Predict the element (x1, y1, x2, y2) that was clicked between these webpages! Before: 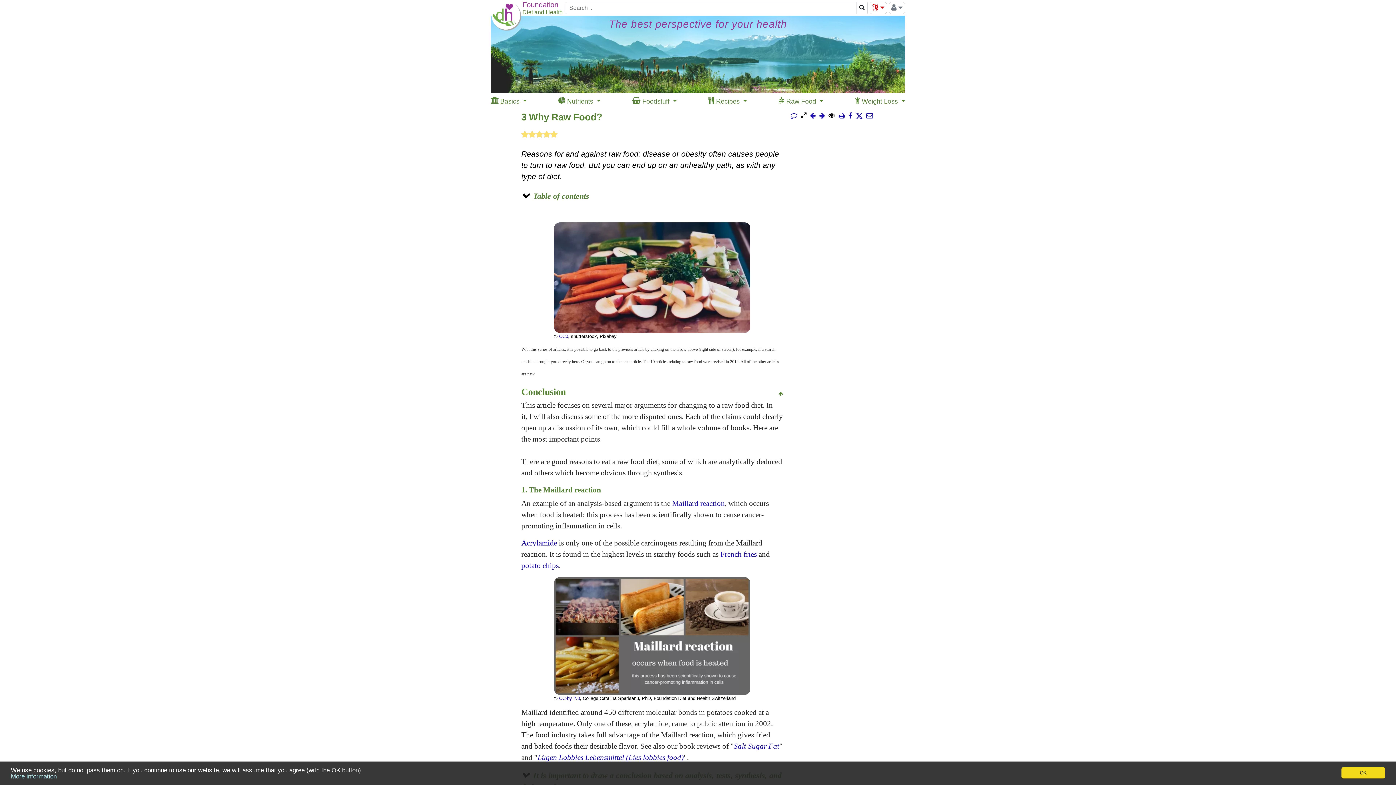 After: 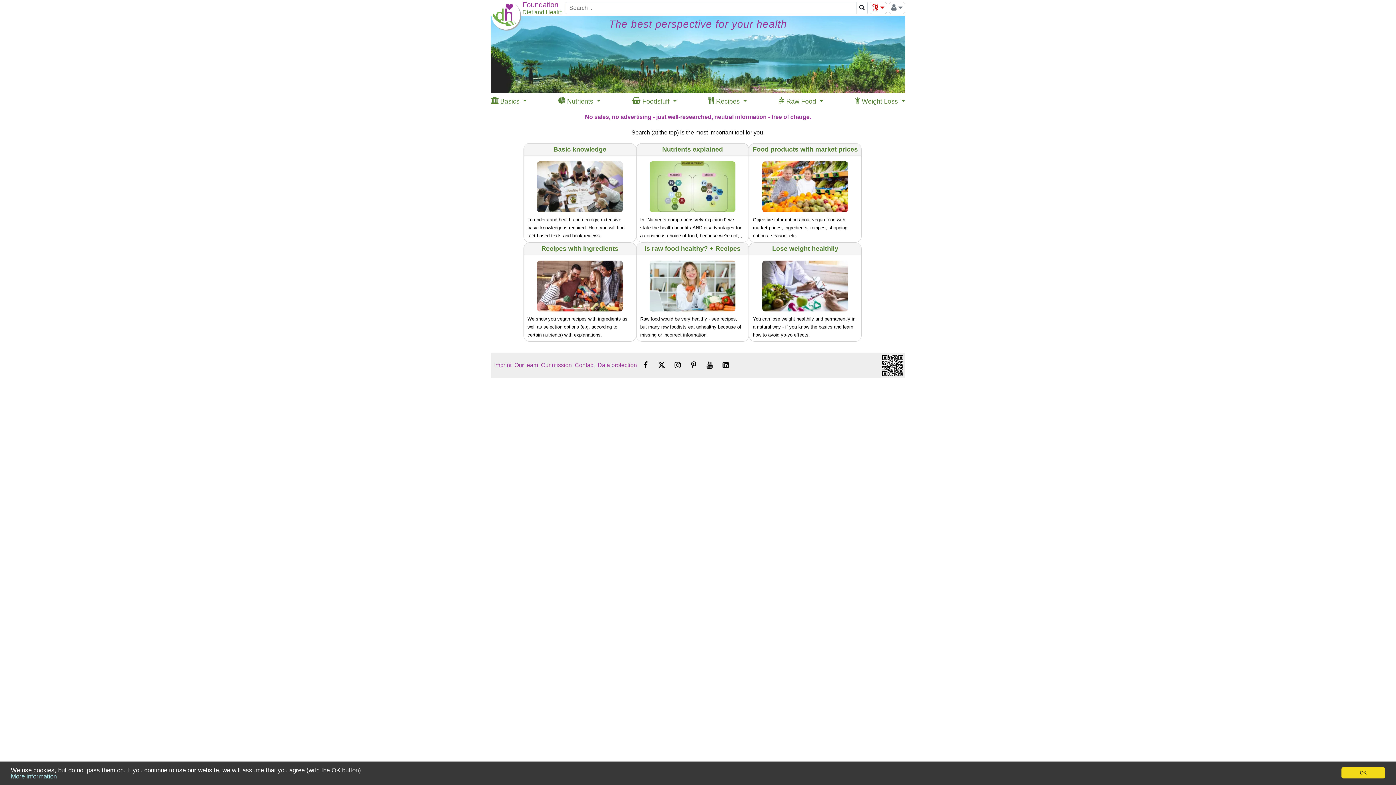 Action: bbox: (490, 25, 521, 32)